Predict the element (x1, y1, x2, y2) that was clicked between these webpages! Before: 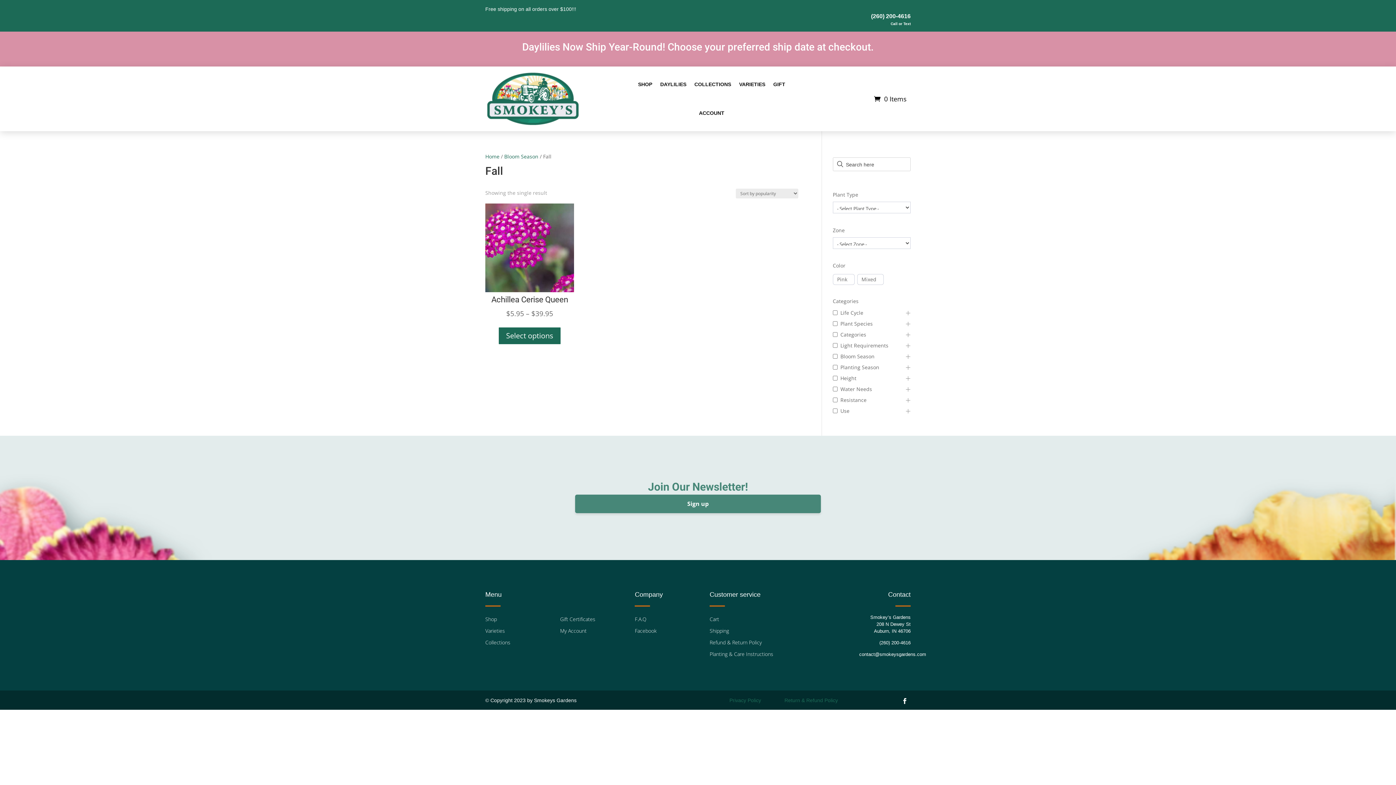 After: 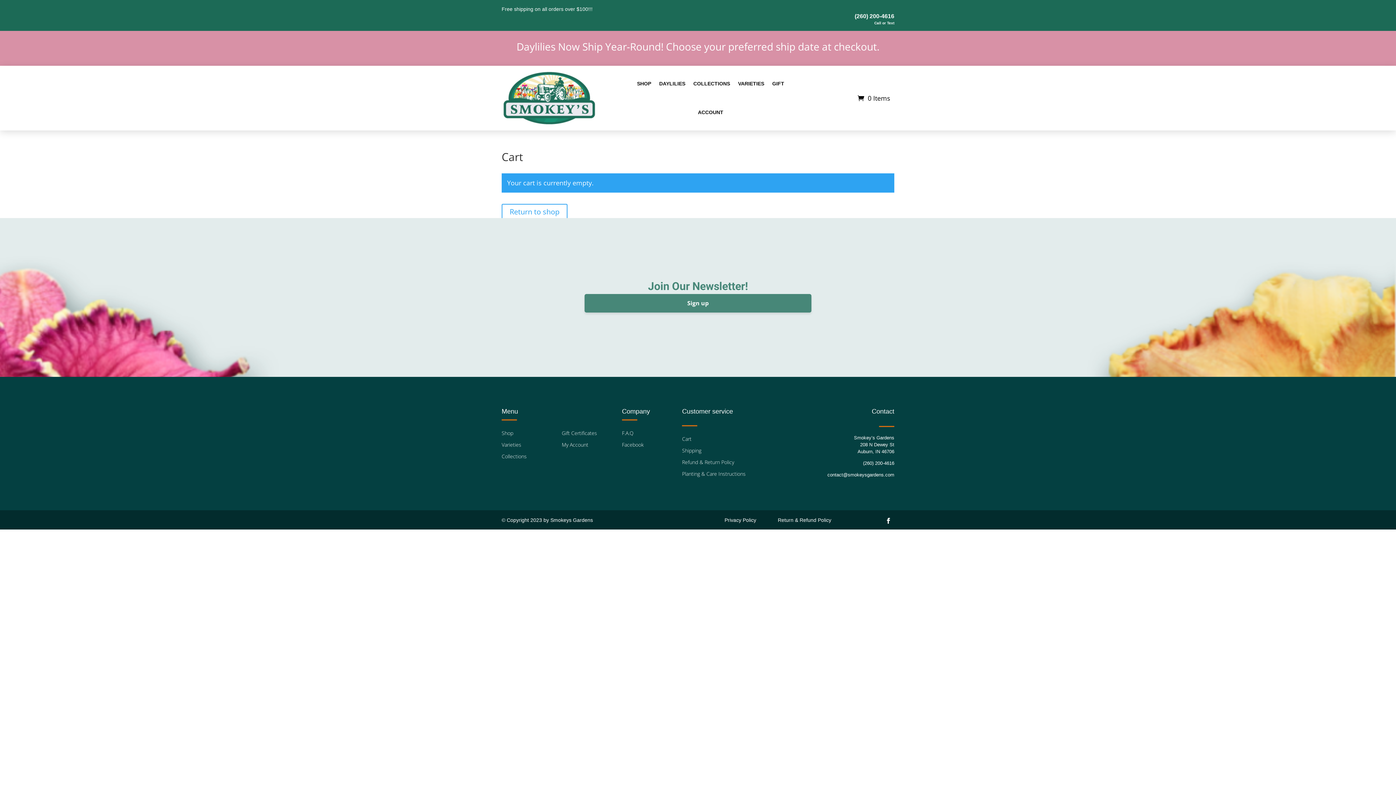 Action: bbox: (709, 617, 719, 625) label: Cart